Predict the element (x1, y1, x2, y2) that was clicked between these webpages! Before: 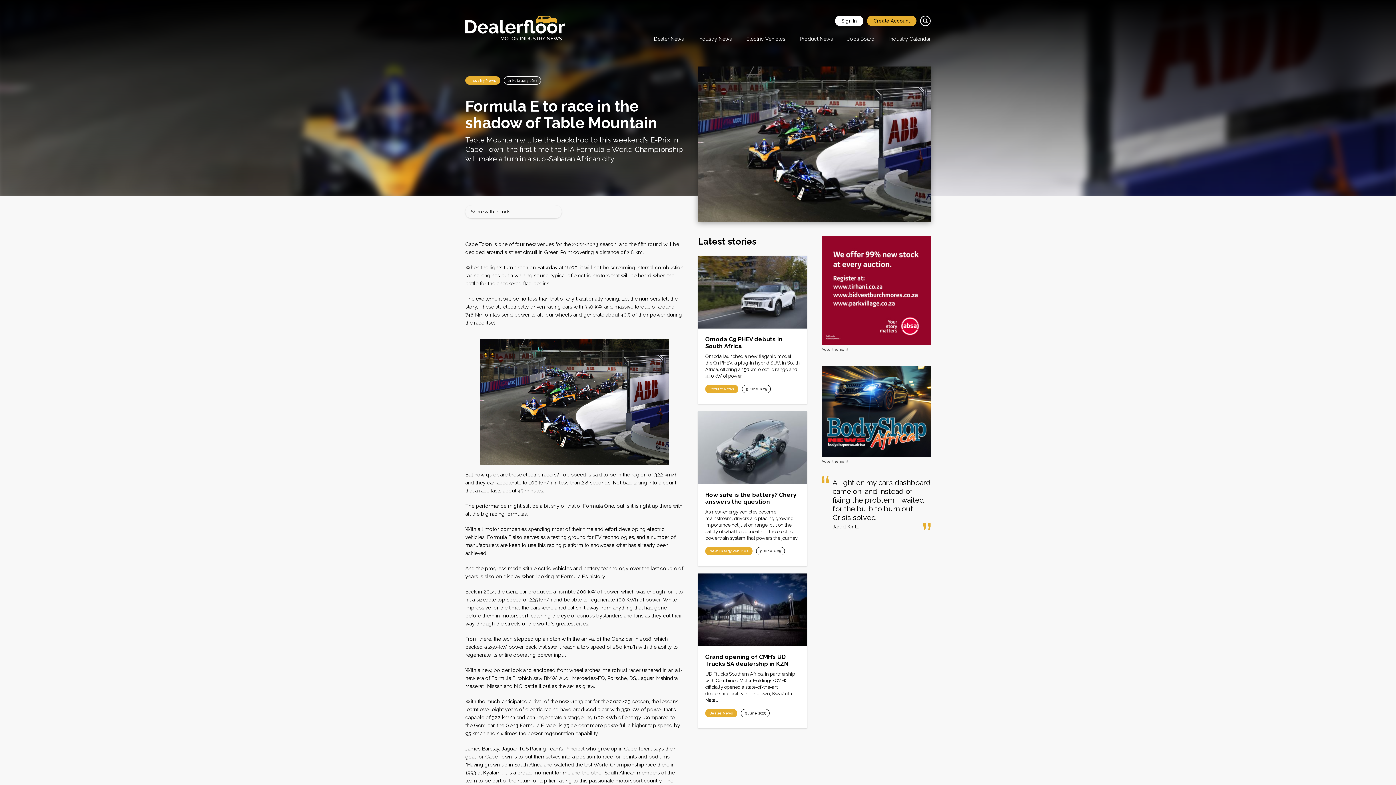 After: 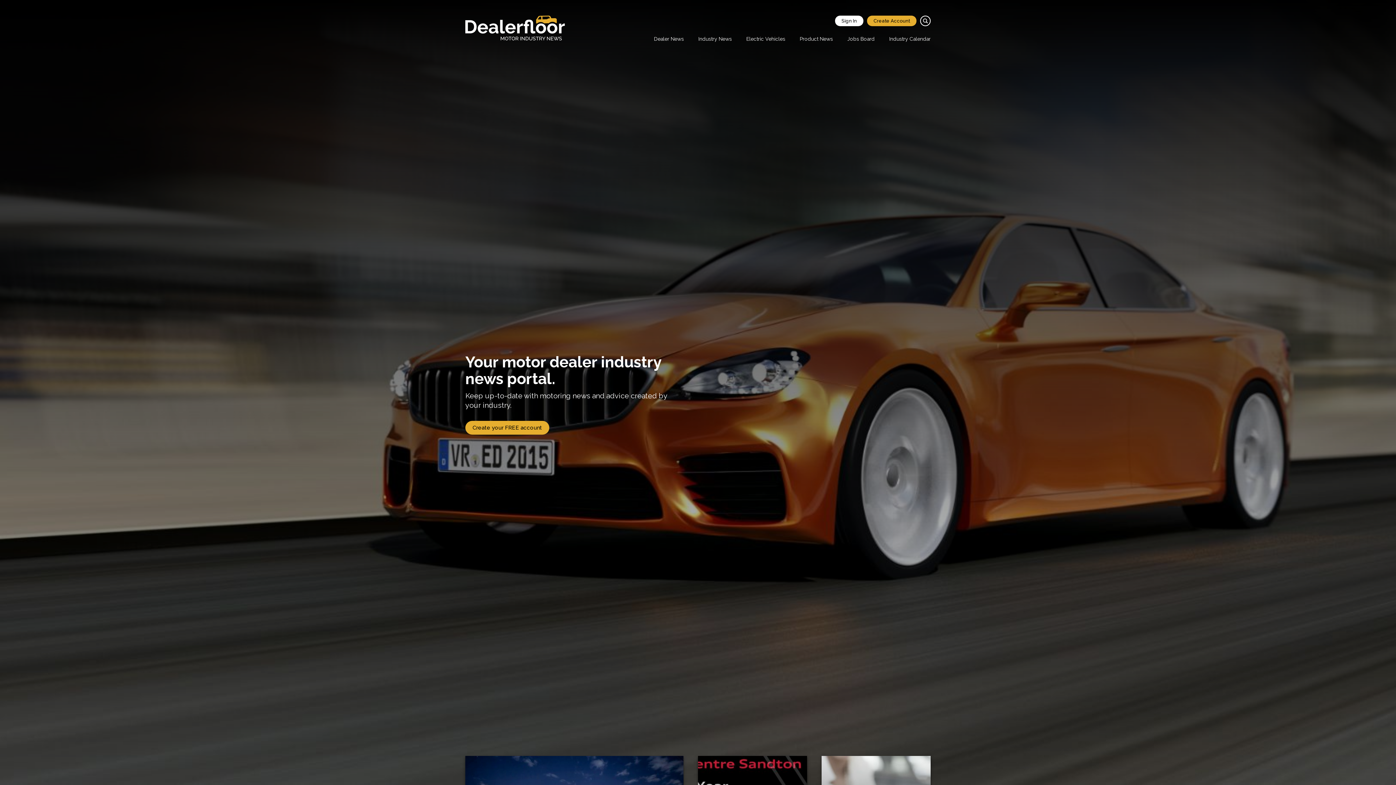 Action: bbox: (465, 15, 565, 41)